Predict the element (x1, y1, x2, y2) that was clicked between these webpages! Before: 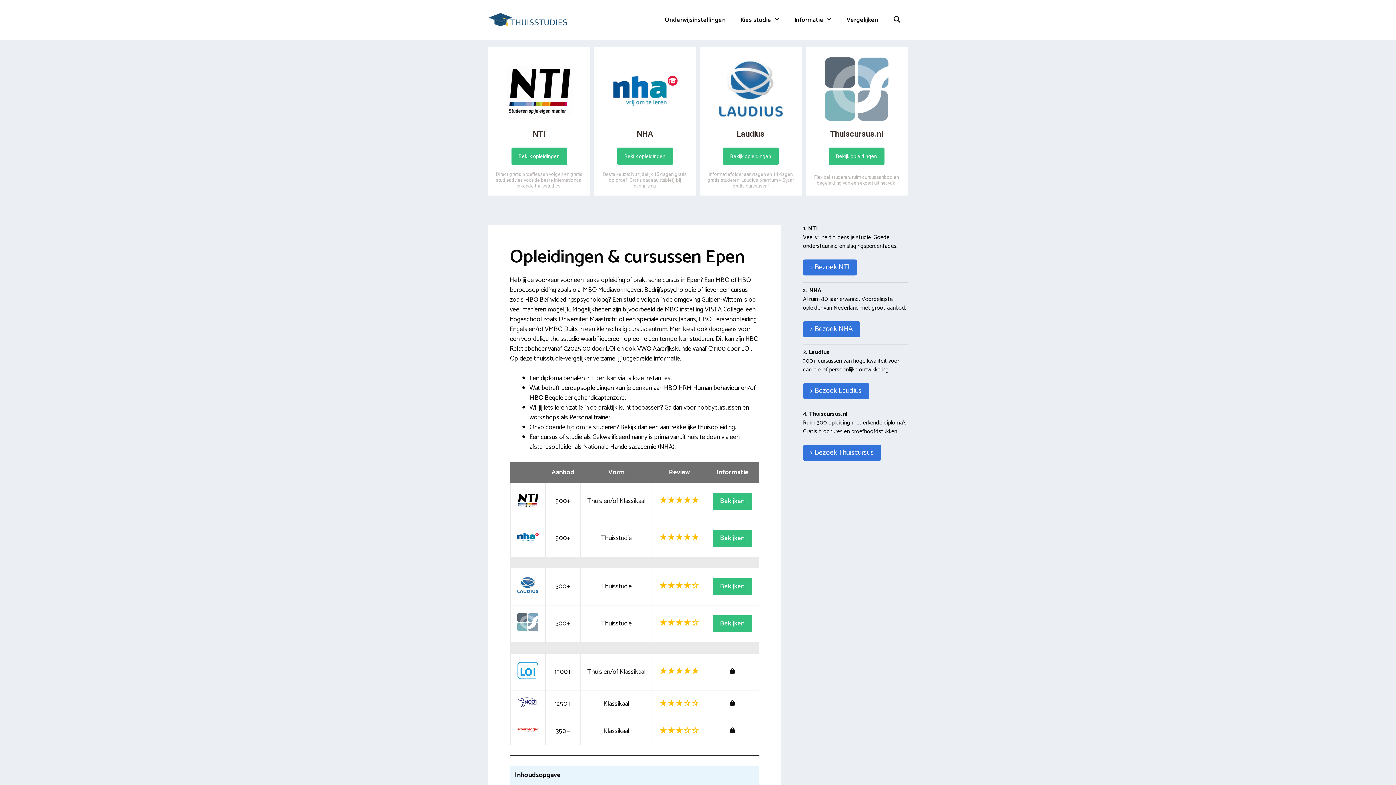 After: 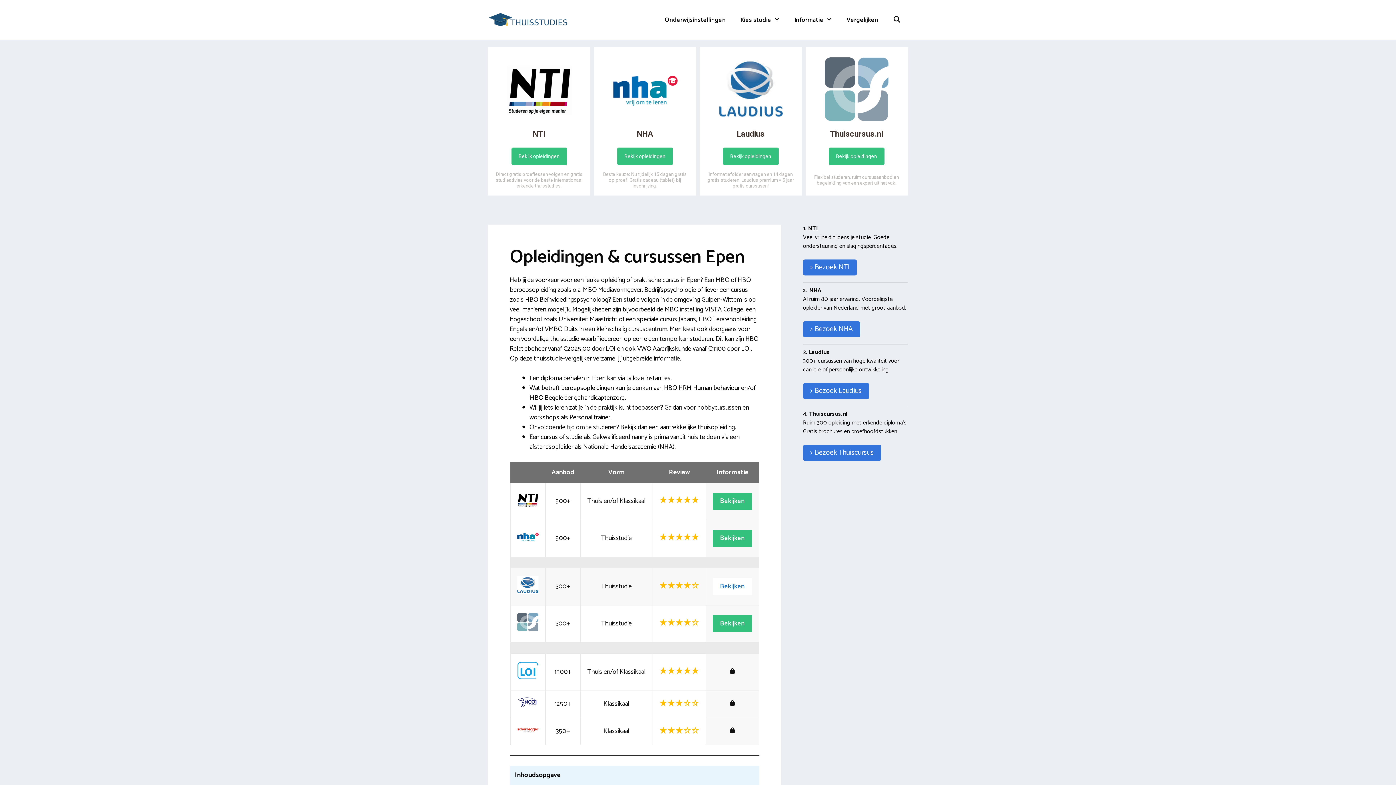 Action: bbox: (712, 578, 752, 595) label: Bekijken